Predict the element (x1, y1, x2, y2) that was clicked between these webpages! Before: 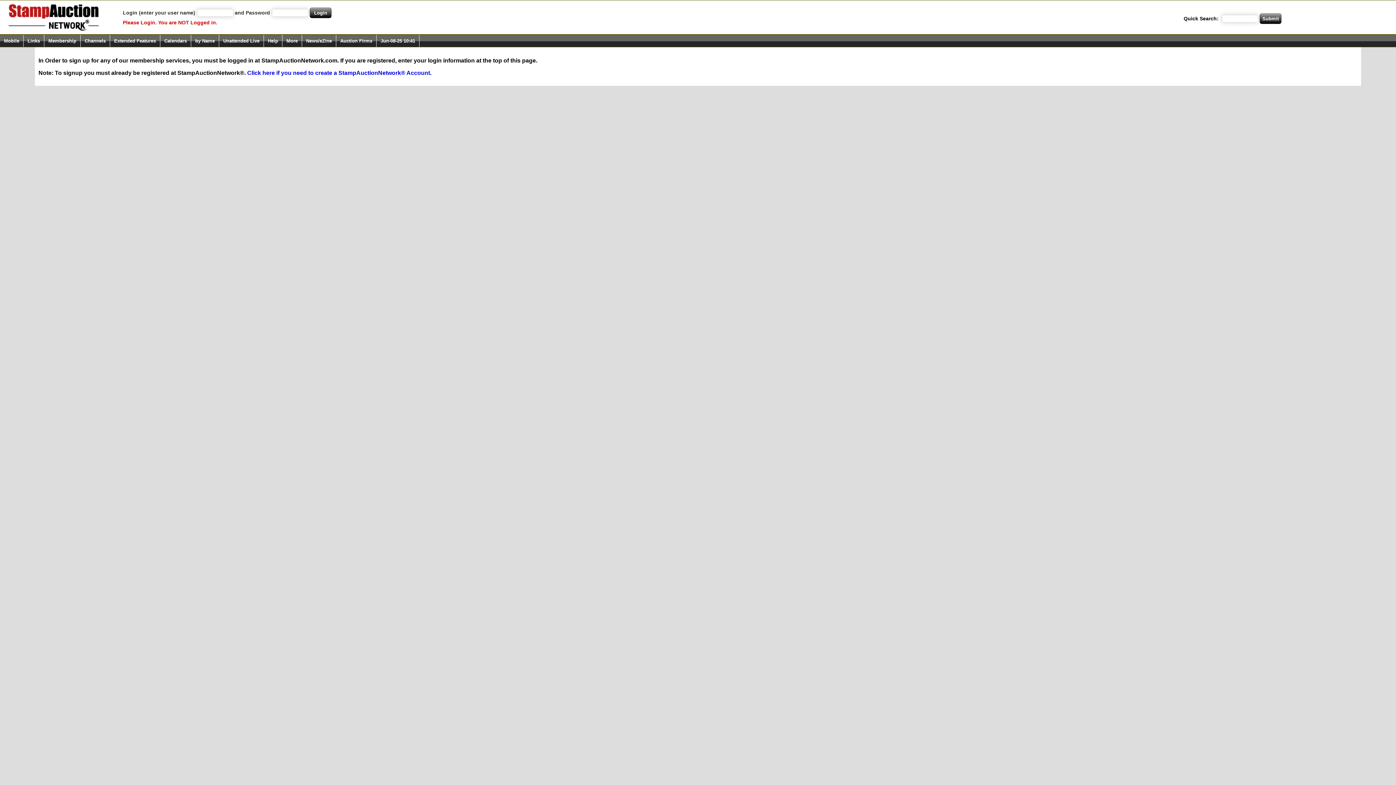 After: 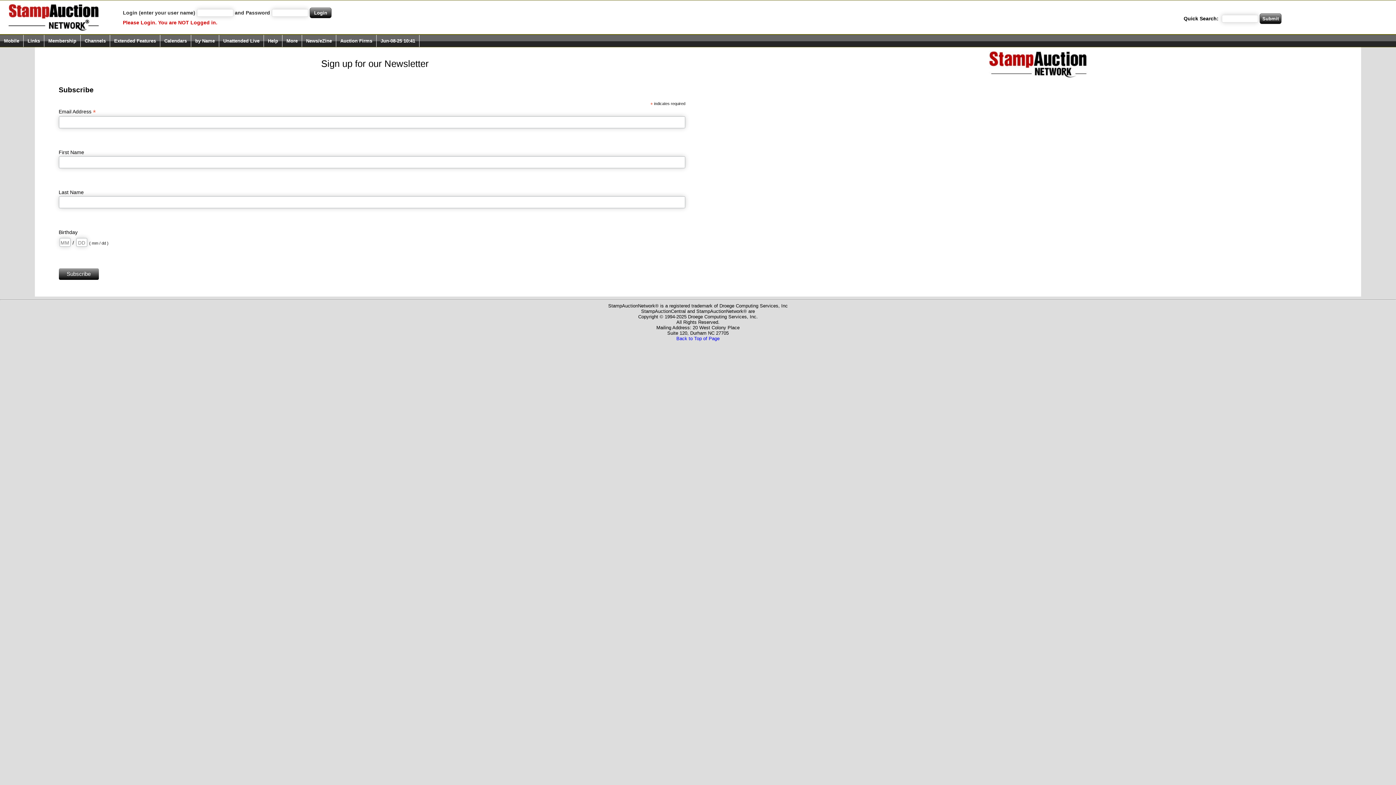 Action: bbox: (302, 34, 336, 46) label: News/eZine